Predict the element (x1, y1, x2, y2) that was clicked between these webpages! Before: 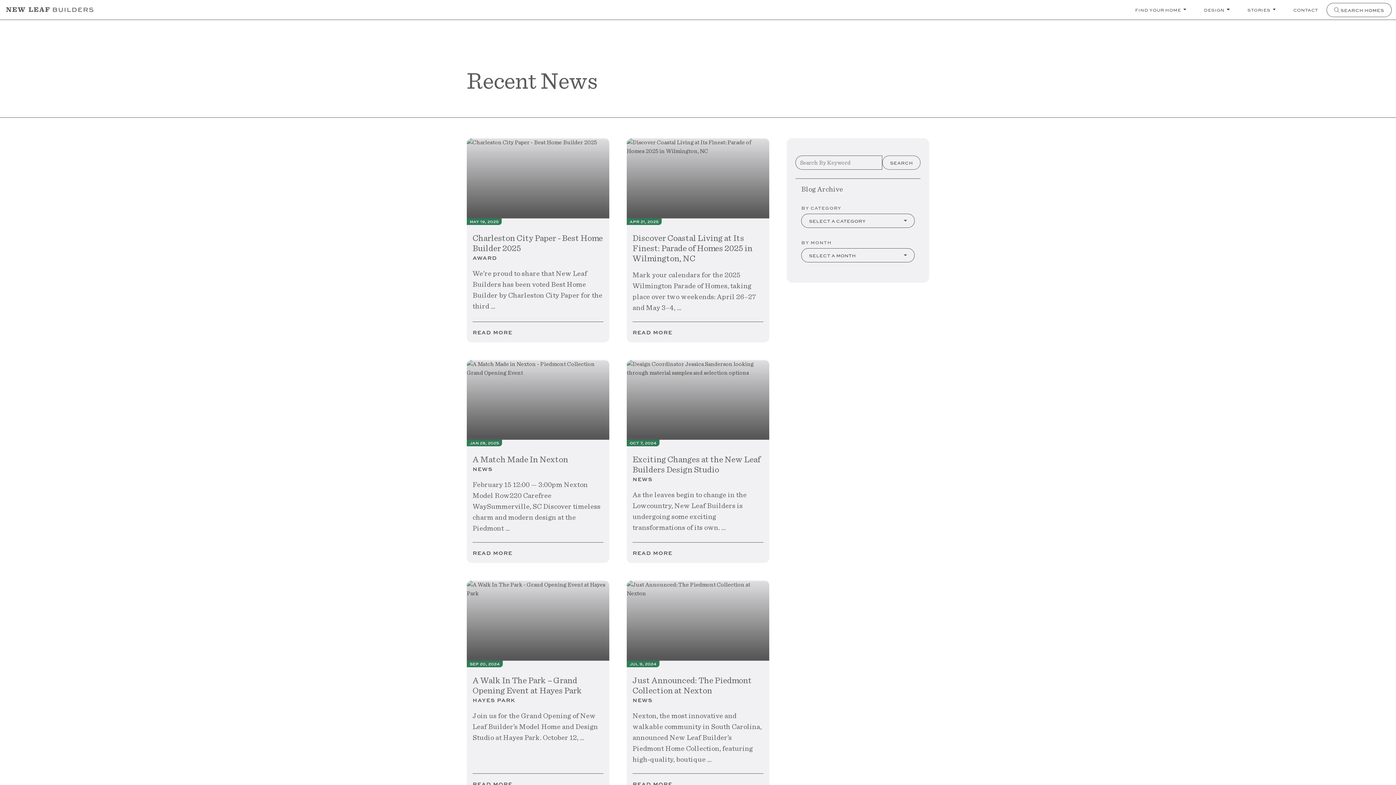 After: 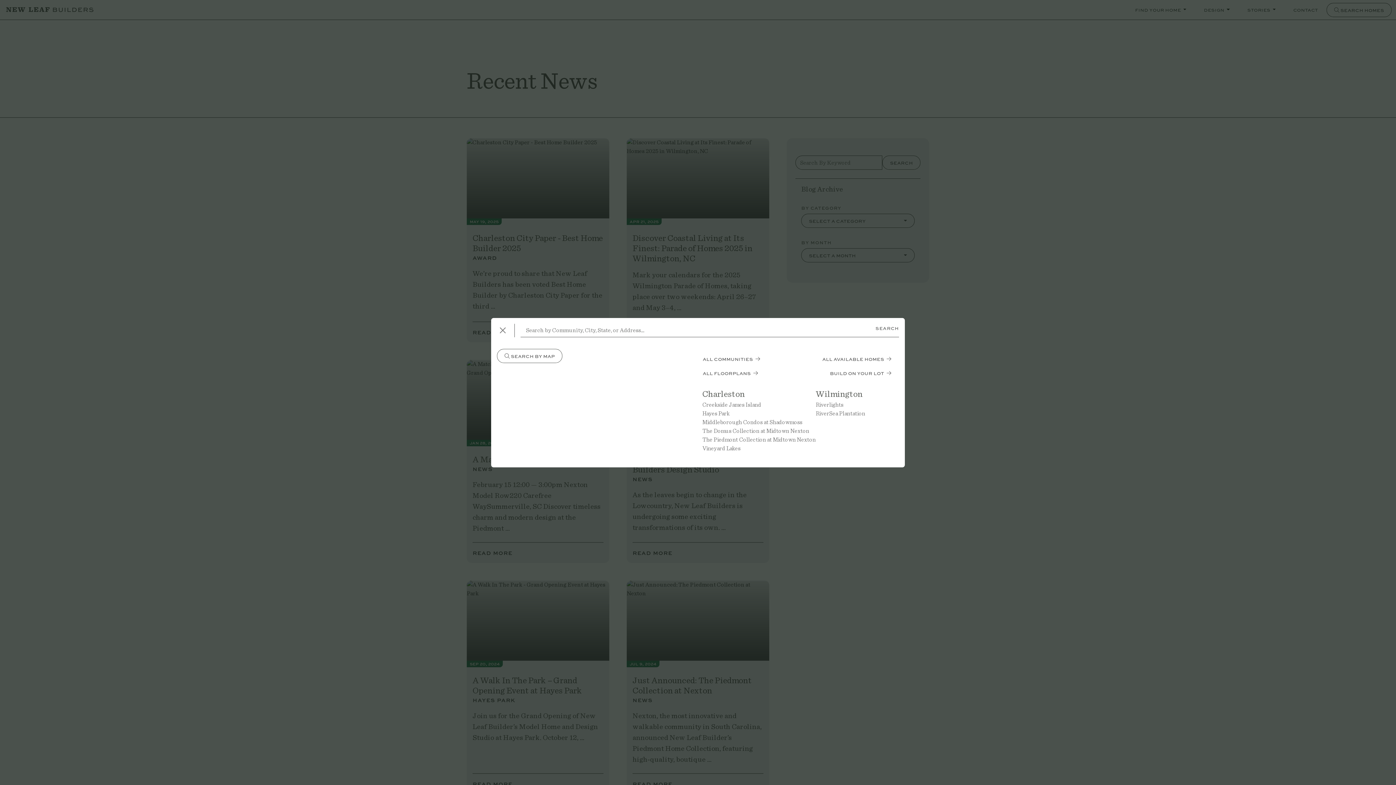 Action: bbox: (1326, 2, 1392, 17) label:  search homes